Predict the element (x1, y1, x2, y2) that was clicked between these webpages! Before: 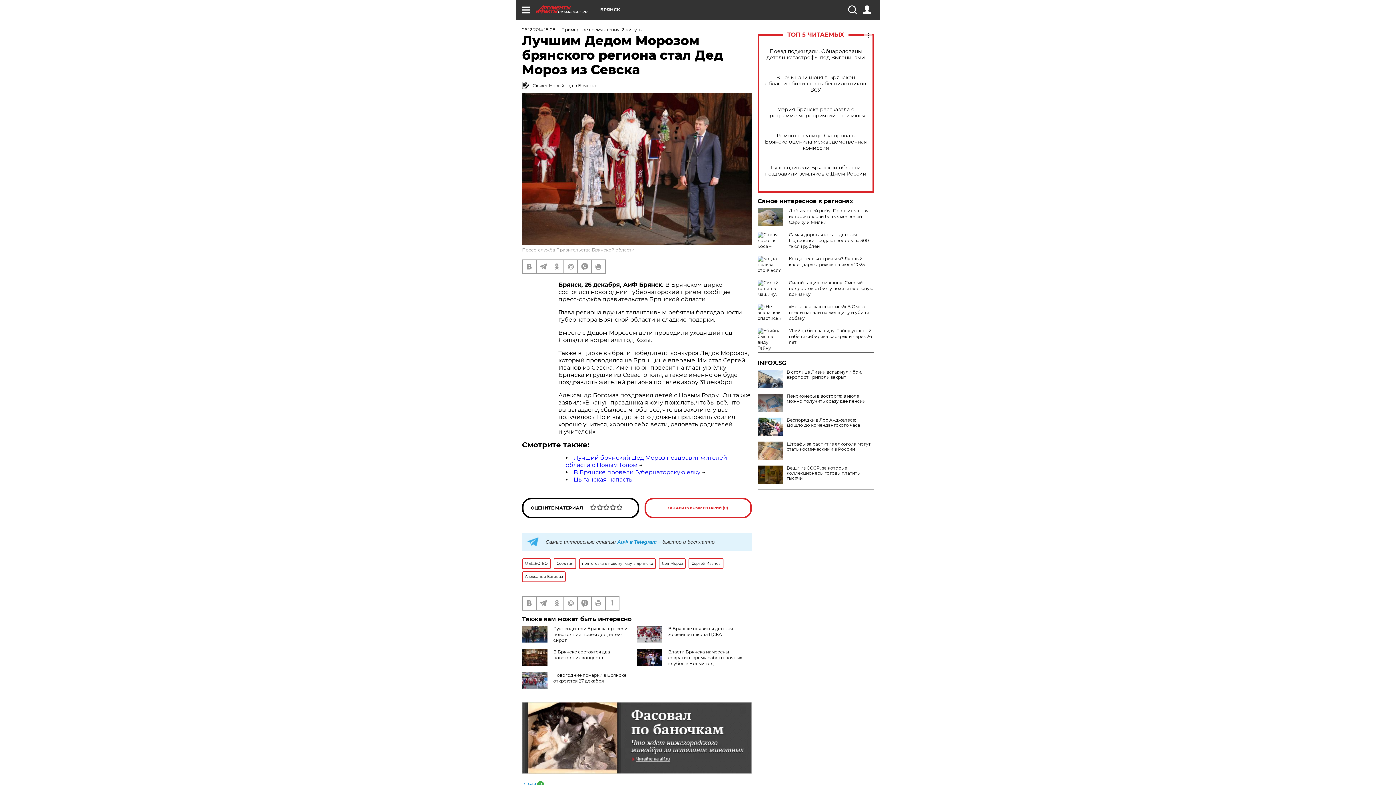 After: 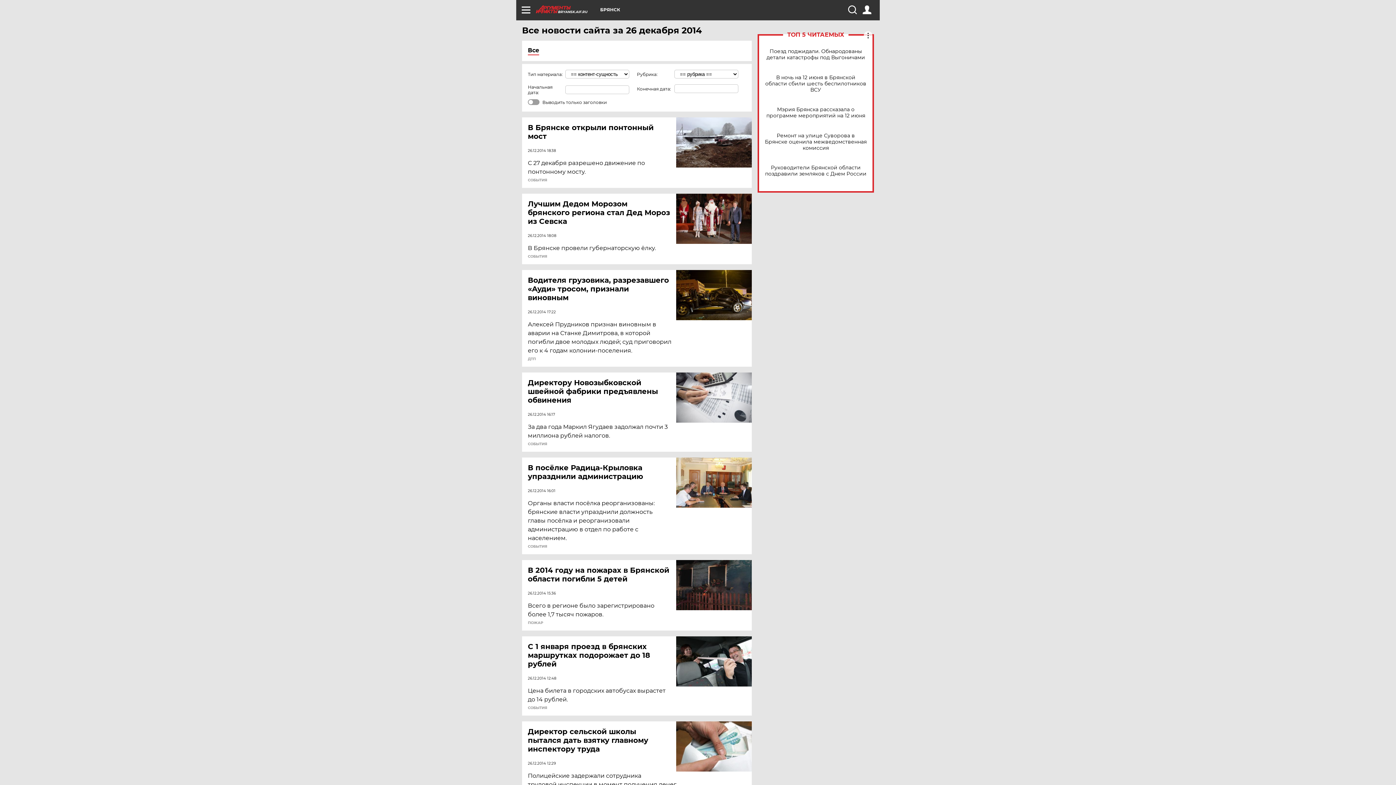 Action: bbox: (522, 26, 555, 32) label: 26.12.2014 18:08